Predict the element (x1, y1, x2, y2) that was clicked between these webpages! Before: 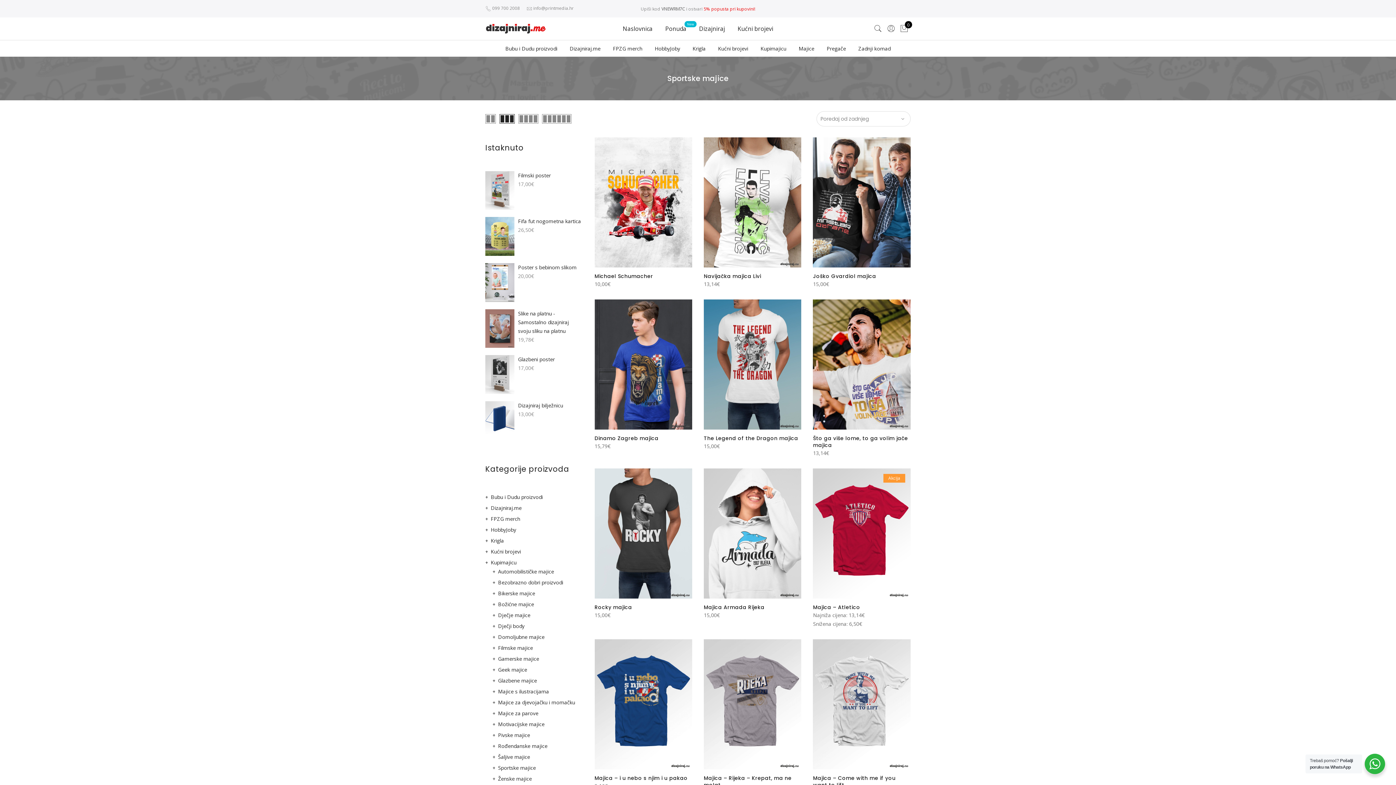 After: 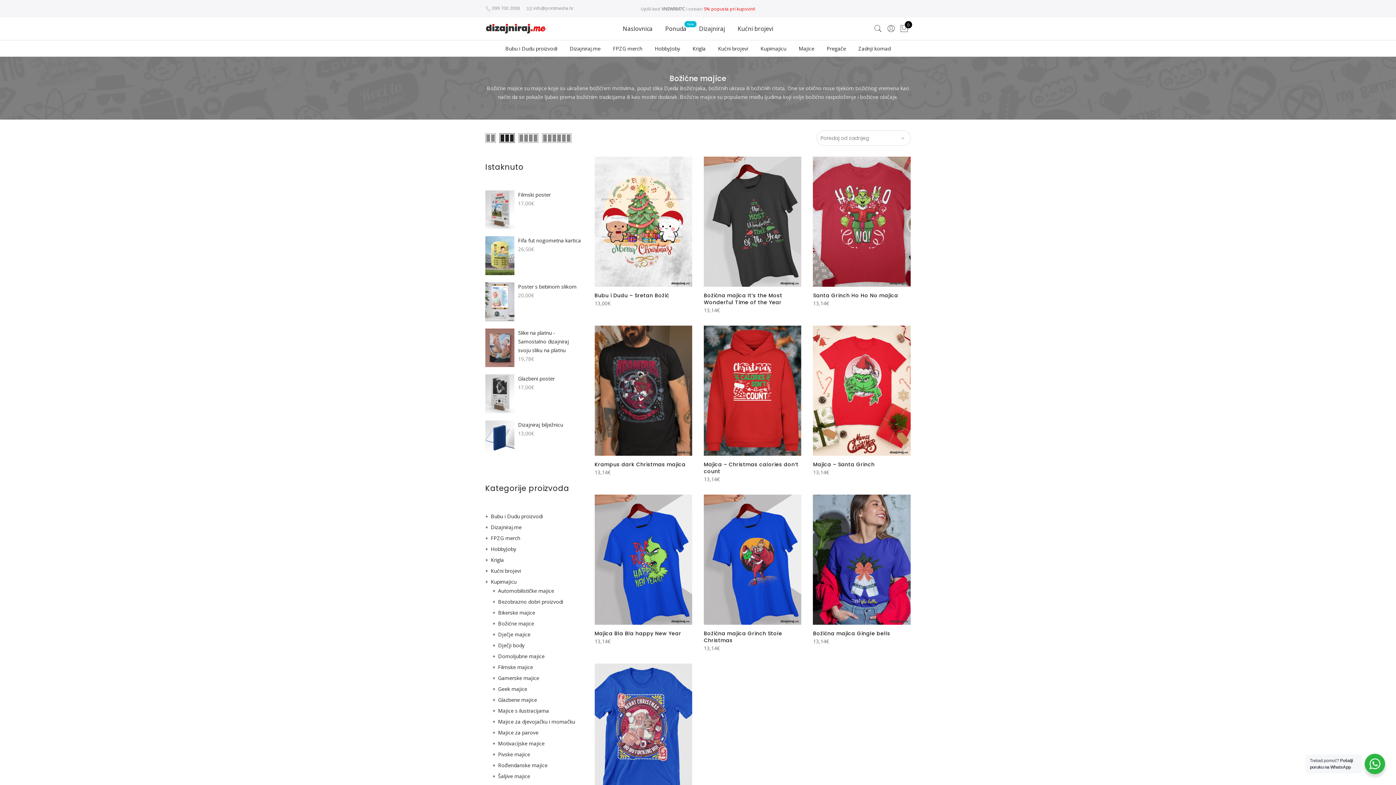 Action: label: Božićne majice bbox: (498, 601, 534, 608)